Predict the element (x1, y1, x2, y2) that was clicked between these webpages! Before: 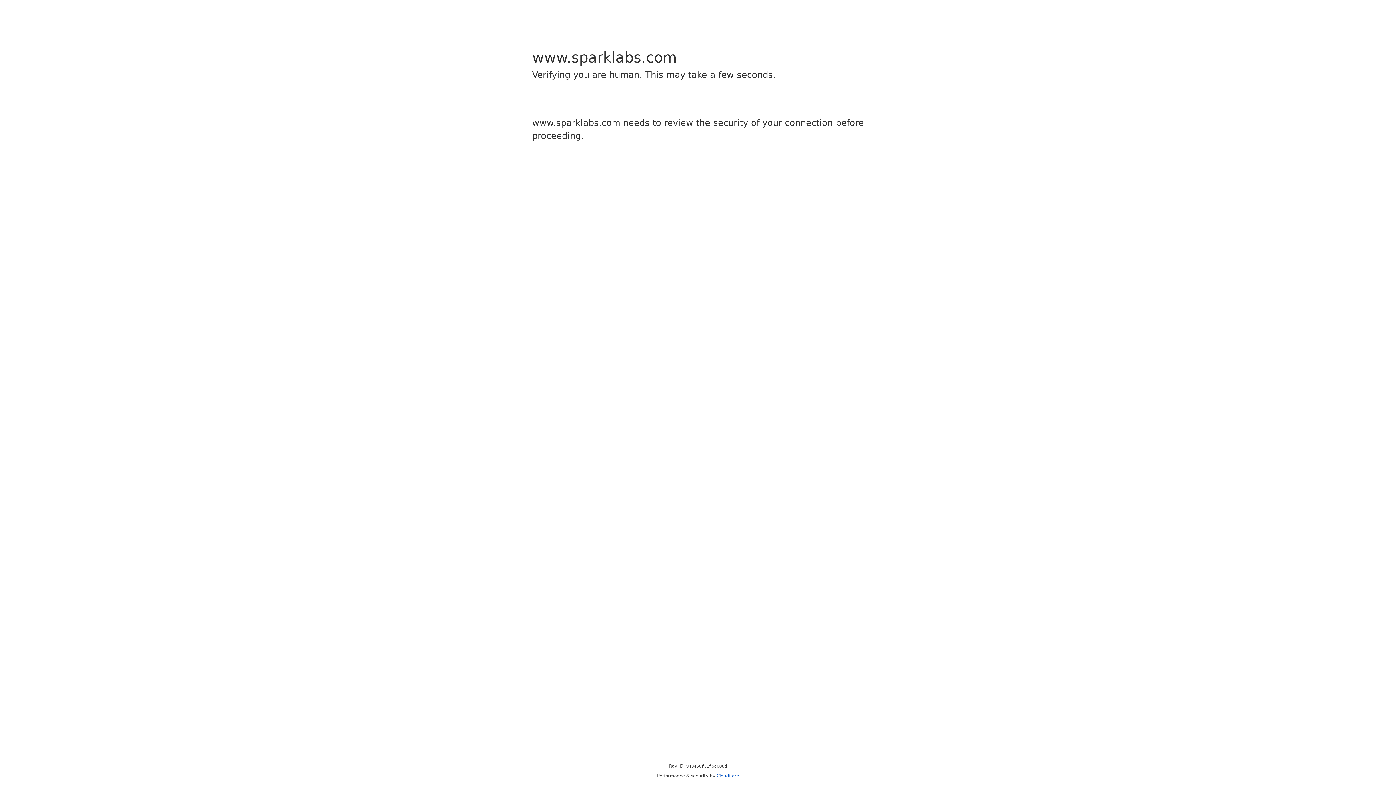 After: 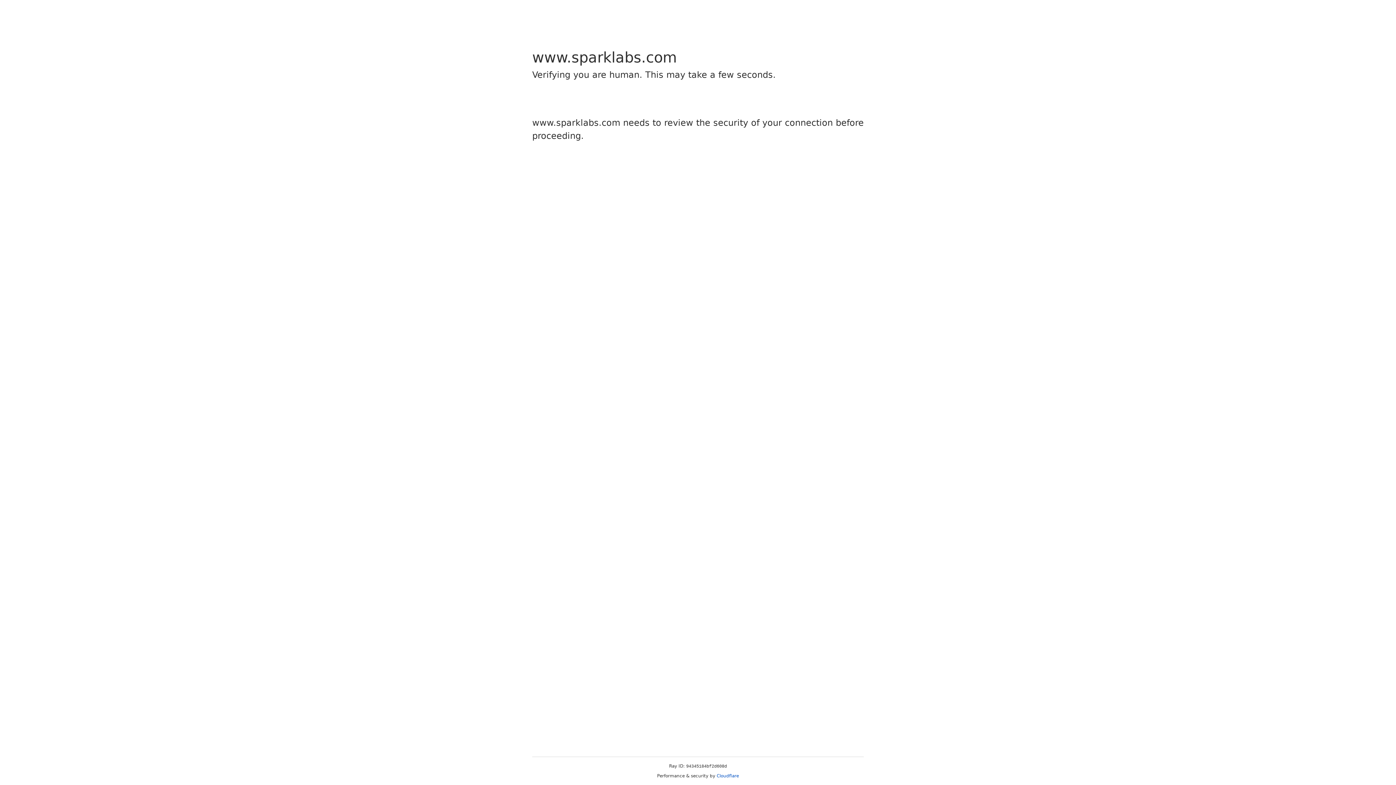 Action: bbox: (716, 773, 739, 778) label: Cloudflare